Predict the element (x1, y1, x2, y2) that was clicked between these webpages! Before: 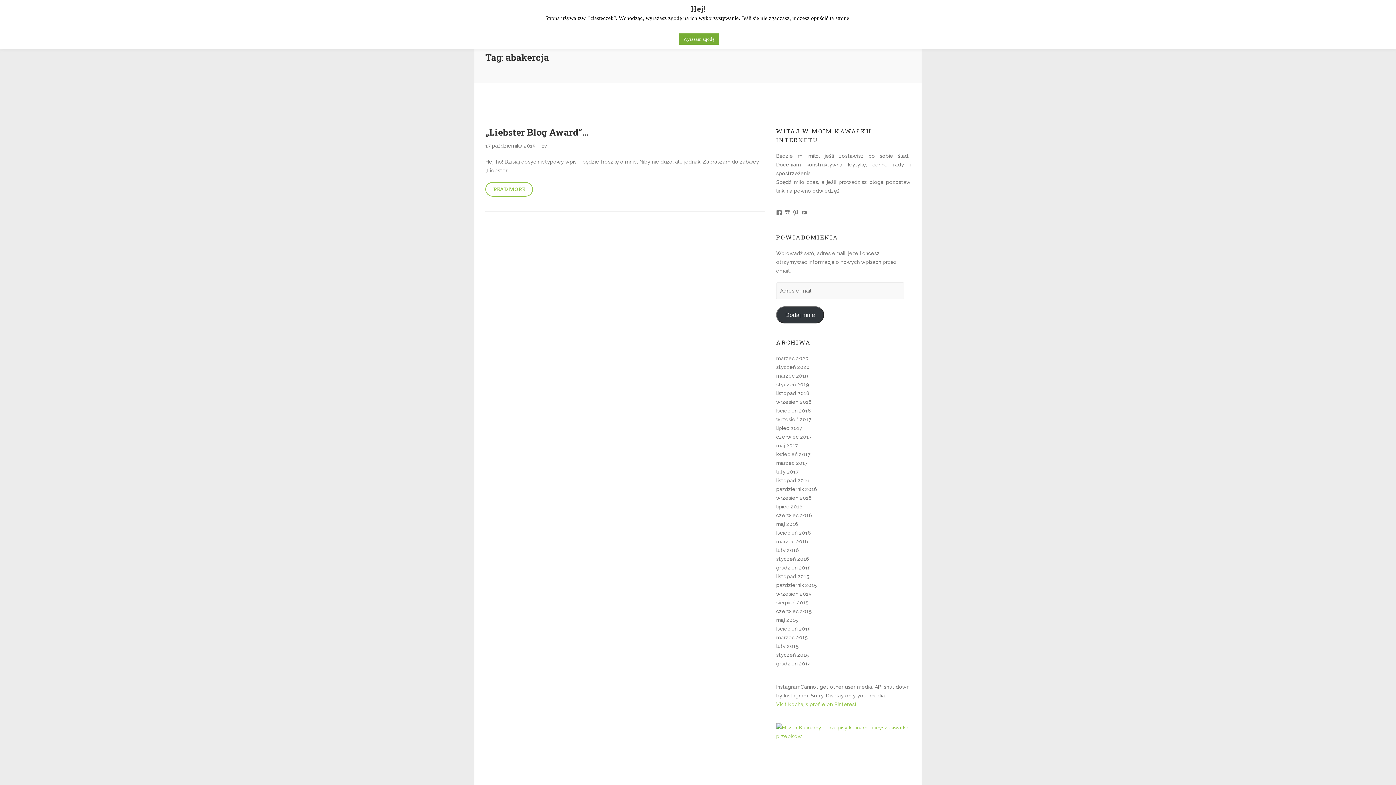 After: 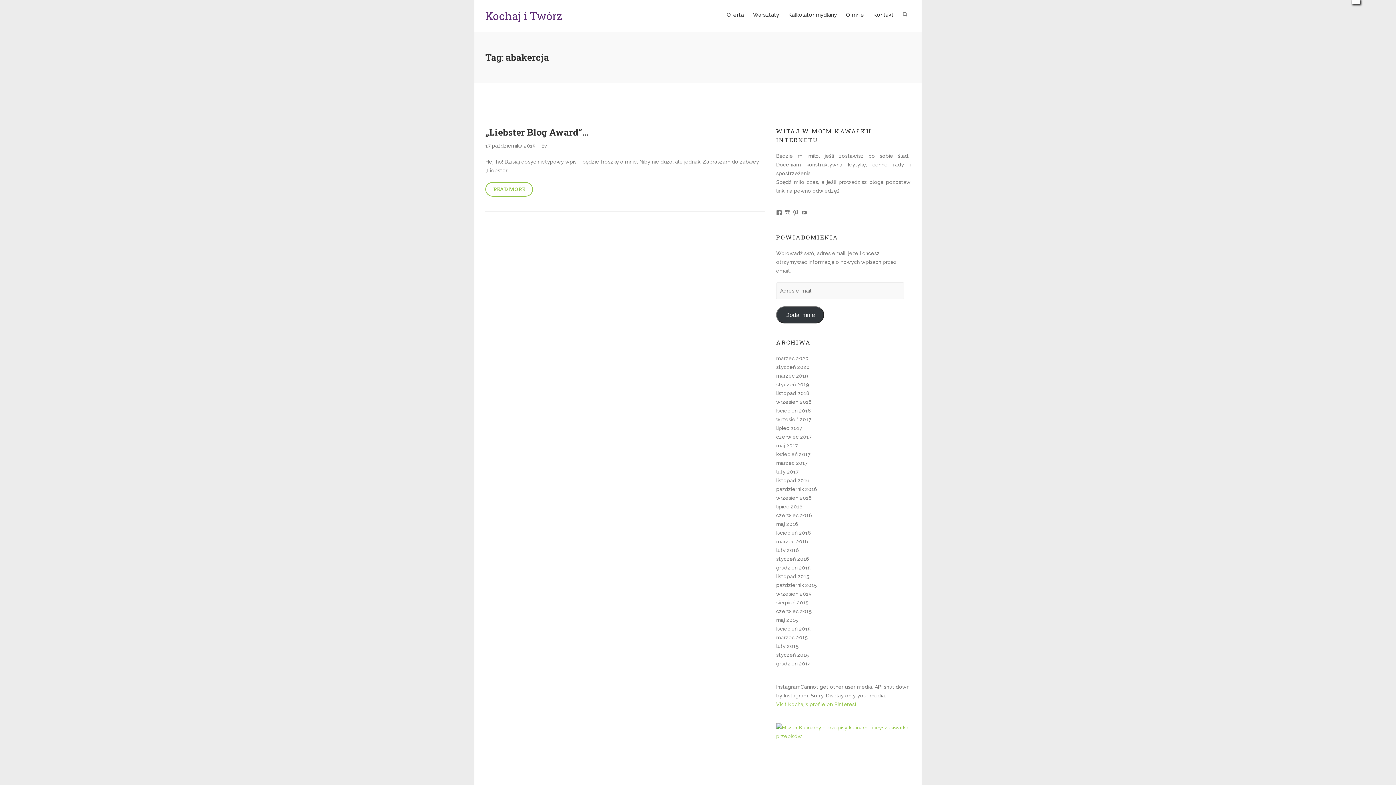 Action: bbox: (679, 33, 719, 44) label: Wyrażam zgodę